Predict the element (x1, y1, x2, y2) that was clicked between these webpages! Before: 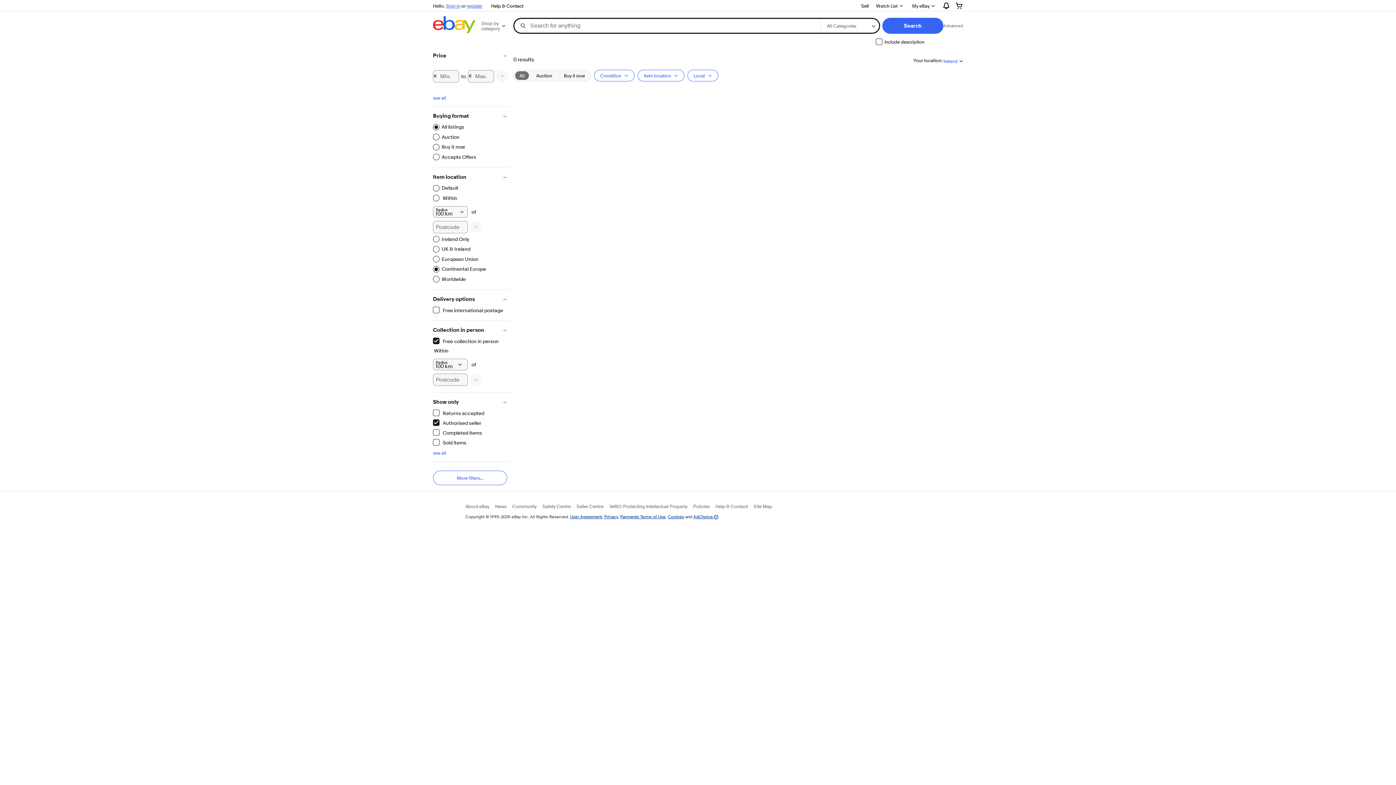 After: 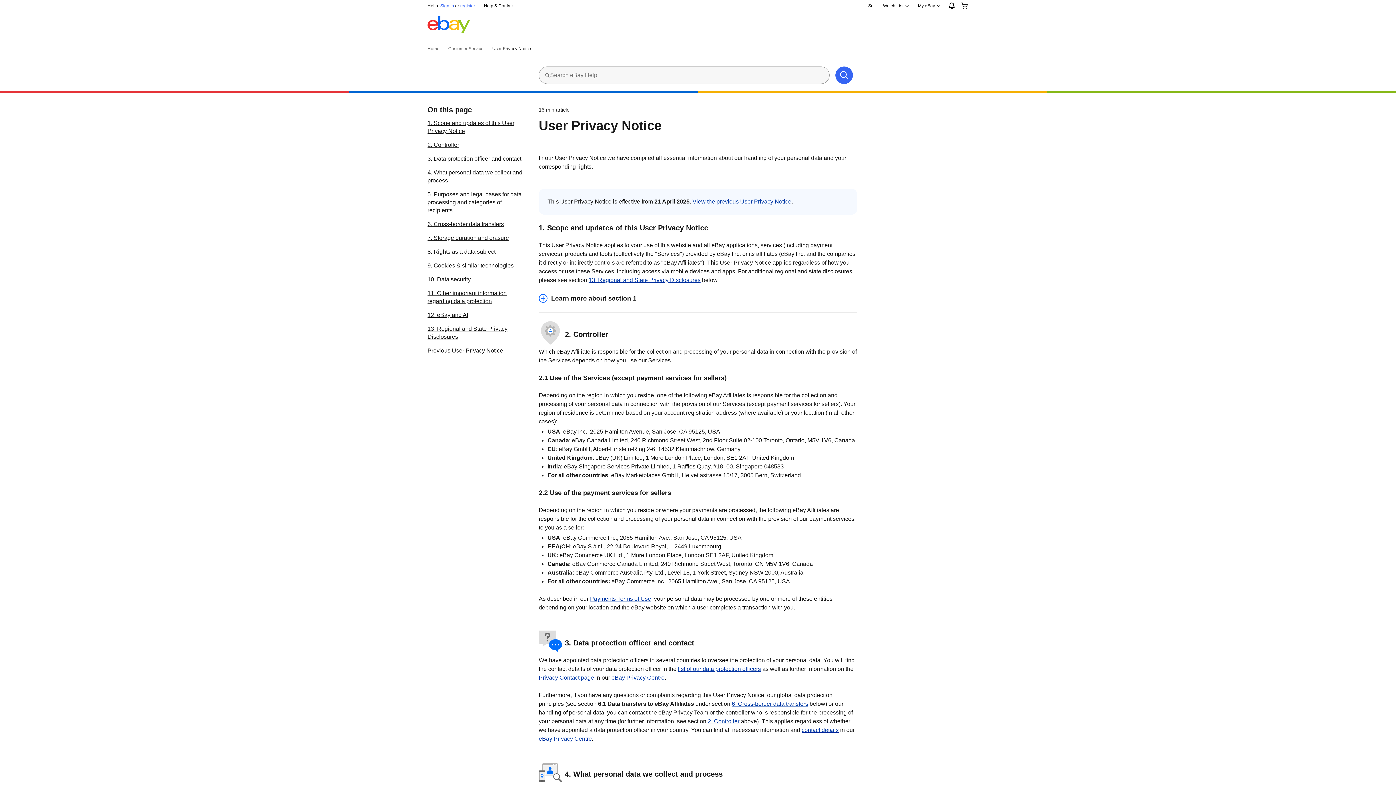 Action: bbox: (604, 514, 618, 519) label: Privacy